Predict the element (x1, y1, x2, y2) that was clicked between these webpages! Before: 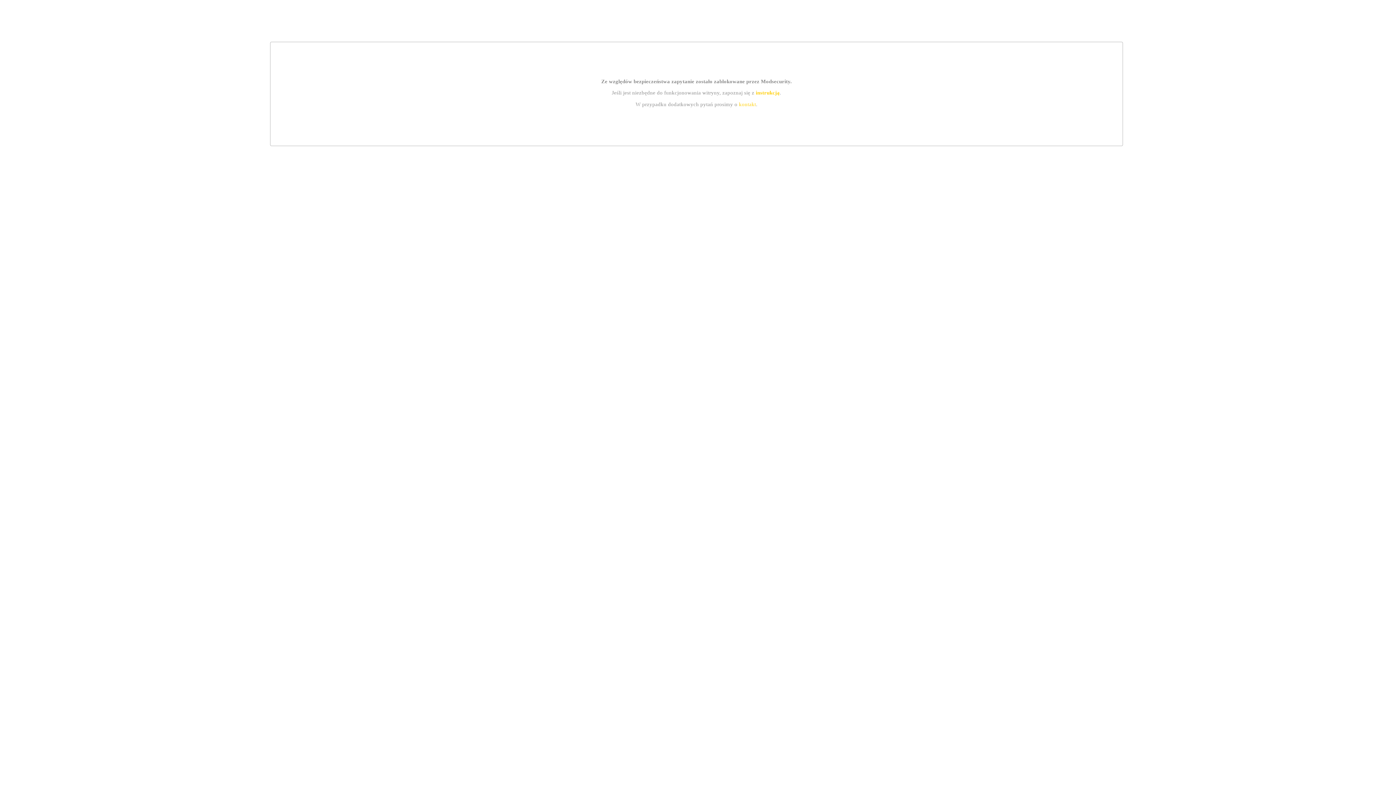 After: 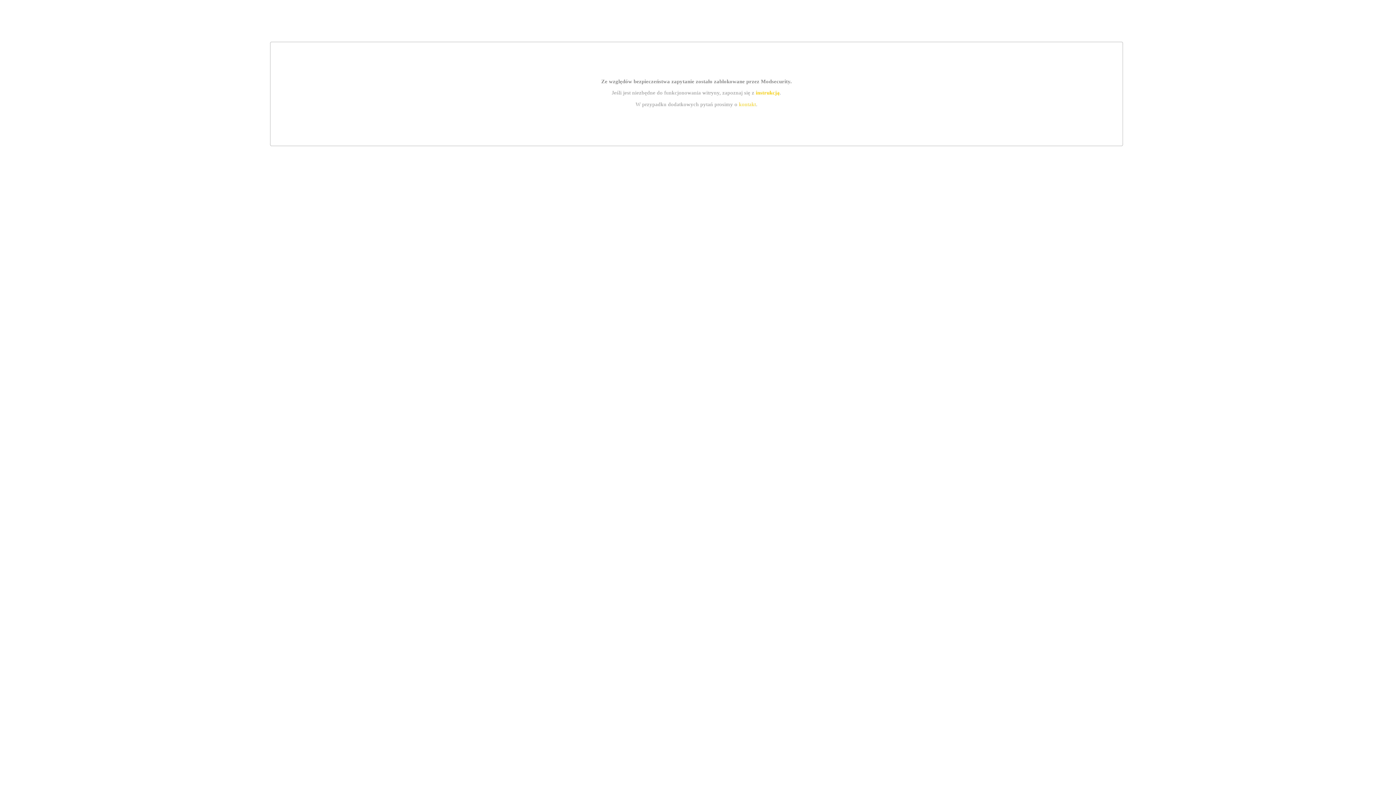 Action: bbox: (739, 101, 756, 107) label: kontakt